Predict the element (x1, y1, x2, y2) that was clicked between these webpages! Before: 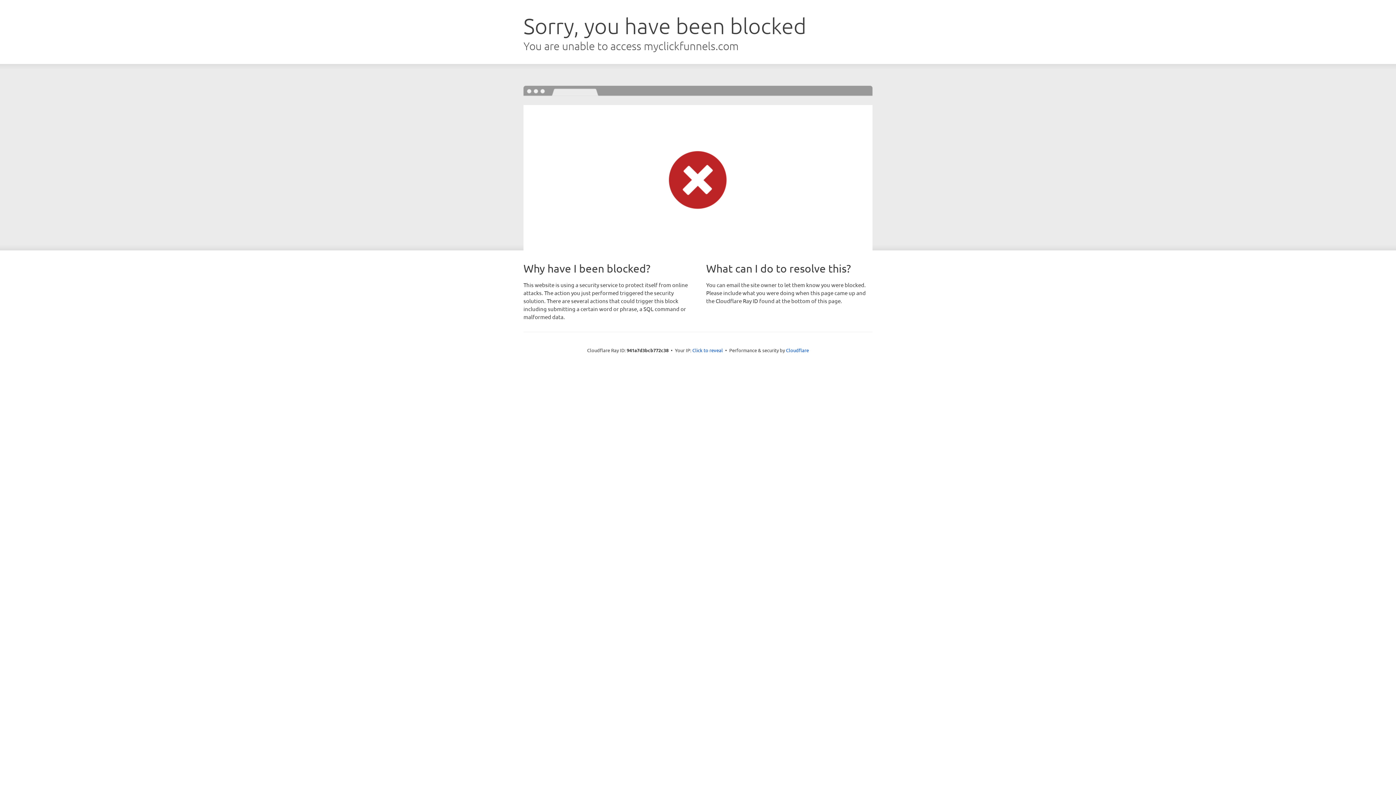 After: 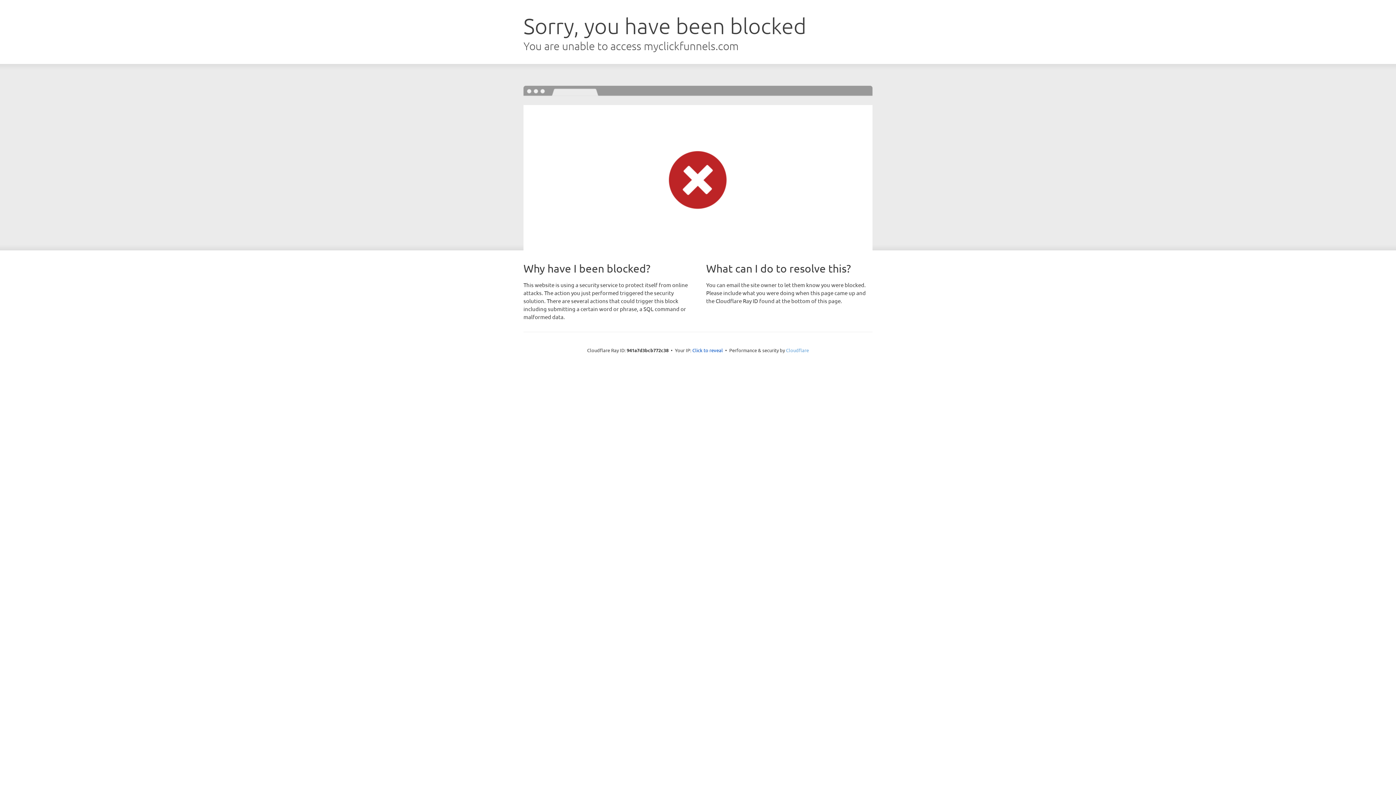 Action: label: Cloudflare bbox: (786, 347, 809, 353)